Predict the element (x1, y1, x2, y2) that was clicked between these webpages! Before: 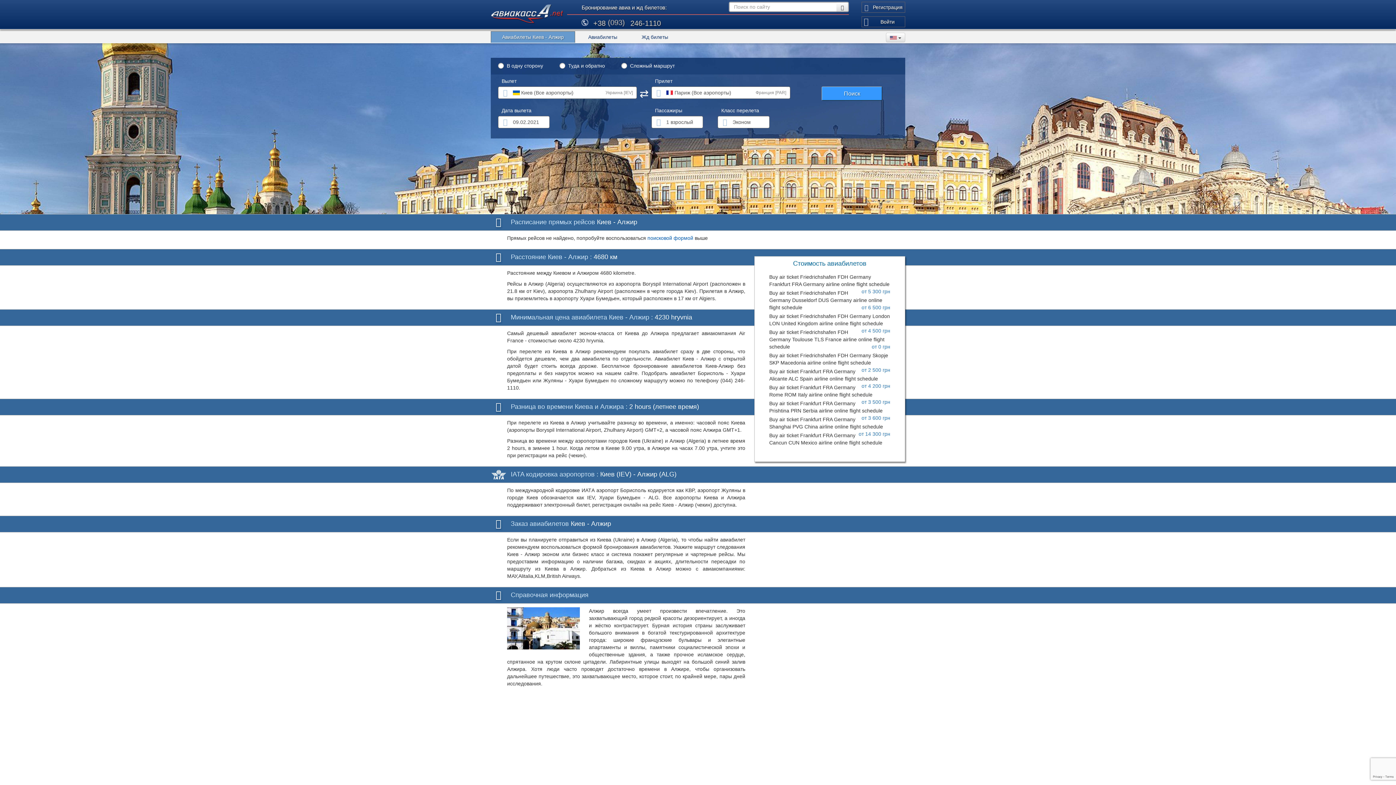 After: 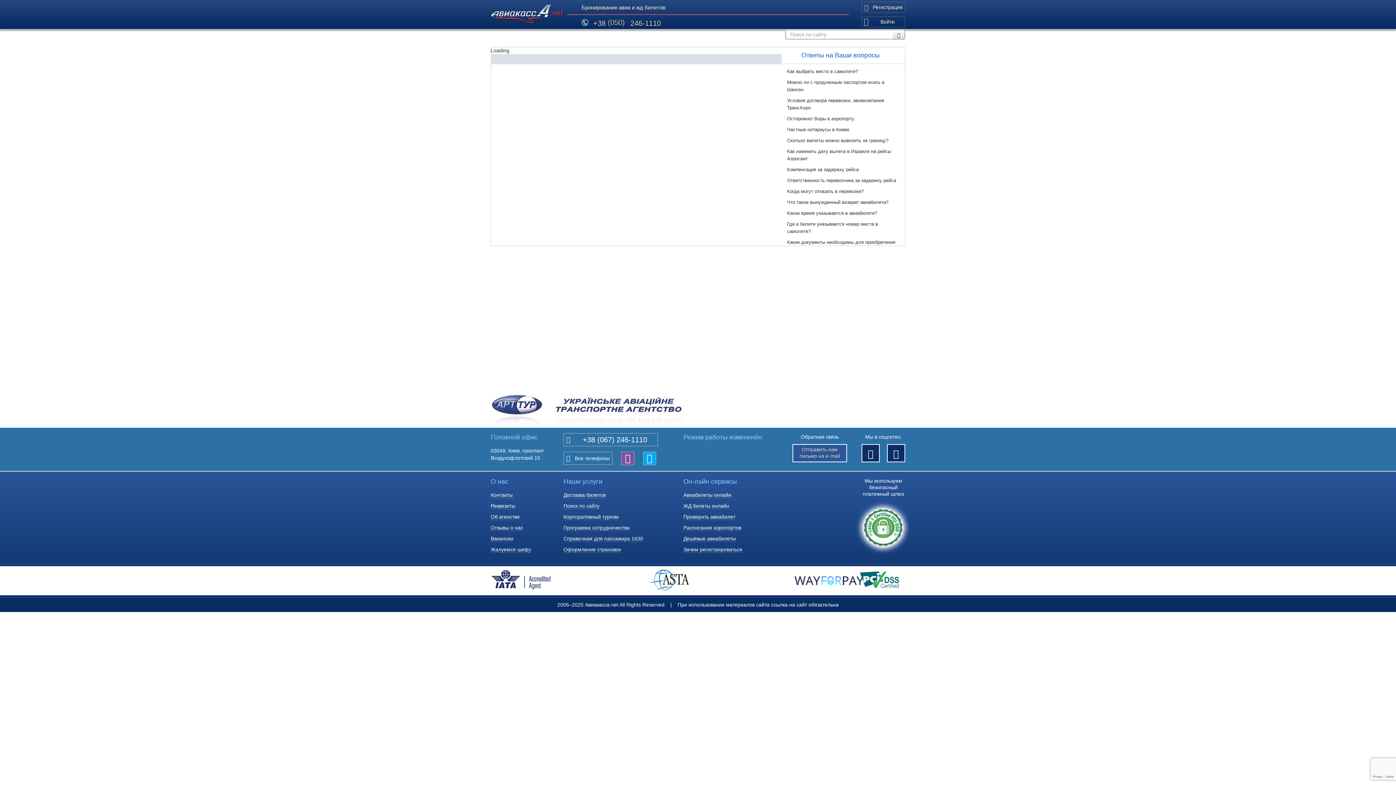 Action: bbox: (836, 2, 848, 11)